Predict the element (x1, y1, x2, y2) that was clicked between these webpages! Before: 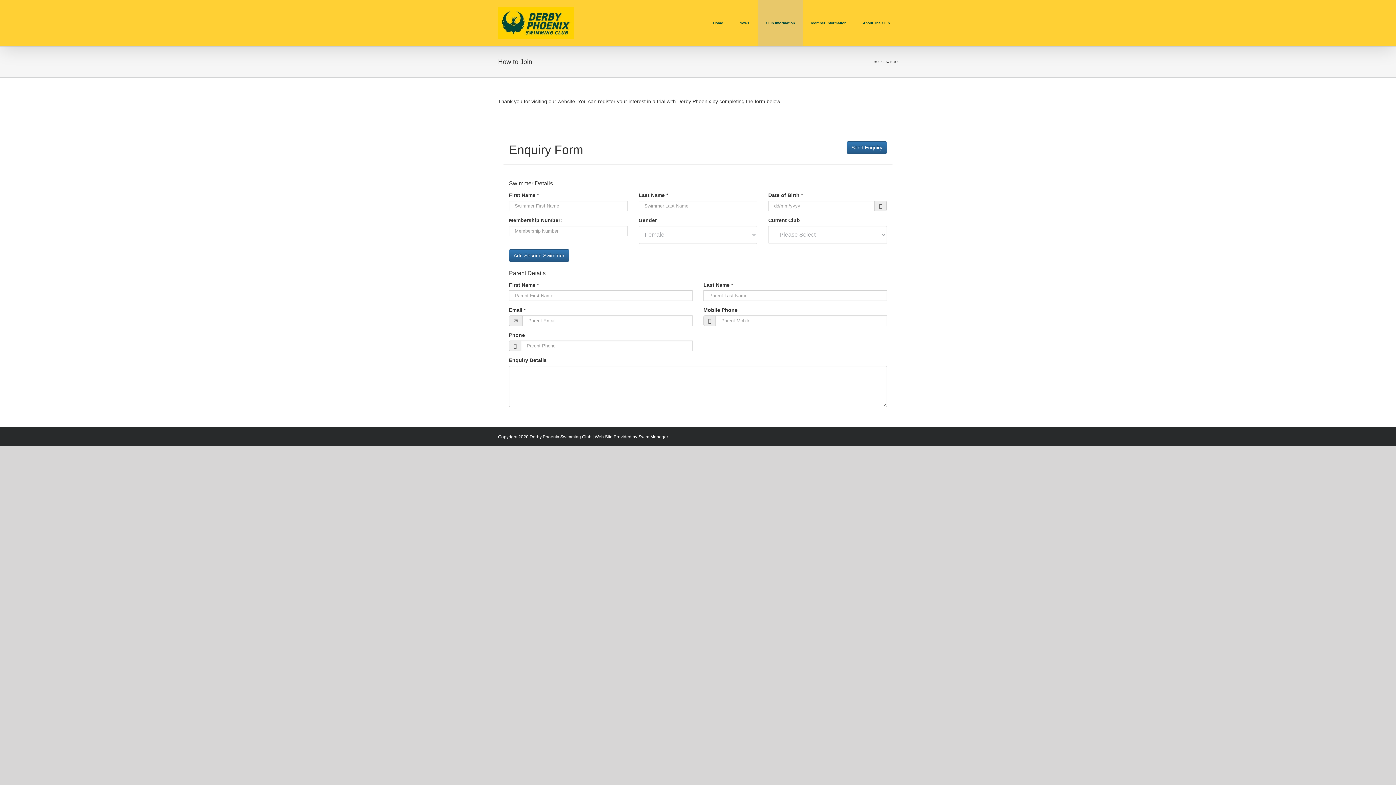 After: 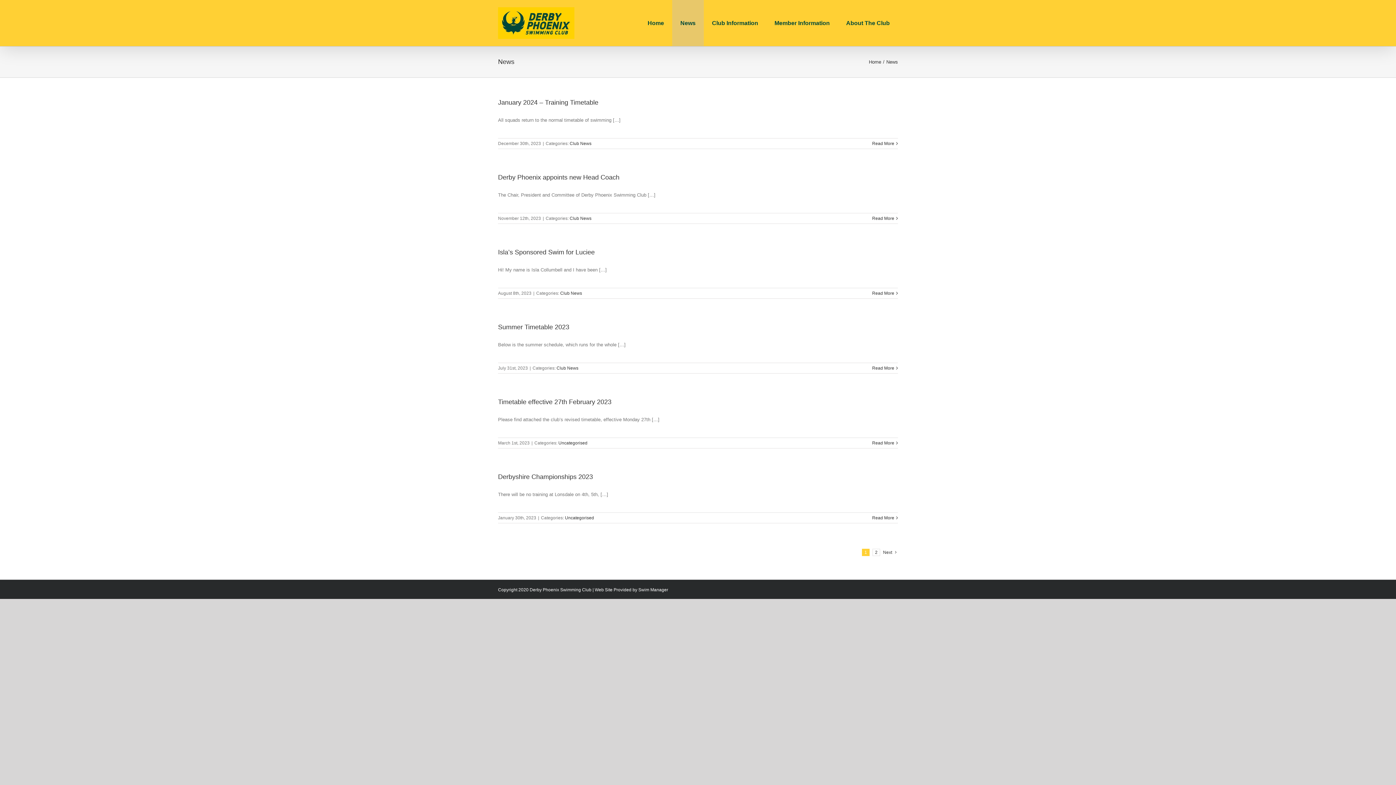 Action: label: News bbox: (731, 0, 757, 46)